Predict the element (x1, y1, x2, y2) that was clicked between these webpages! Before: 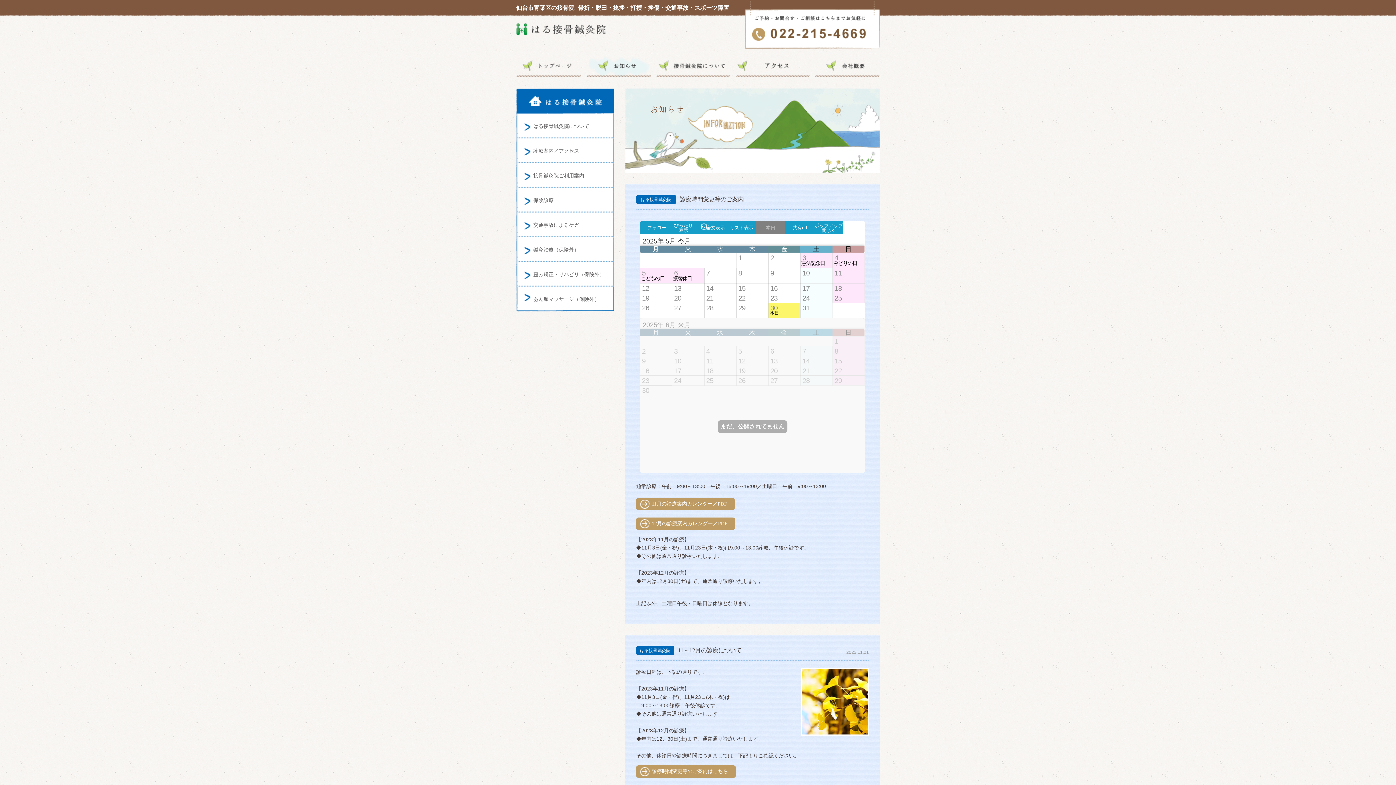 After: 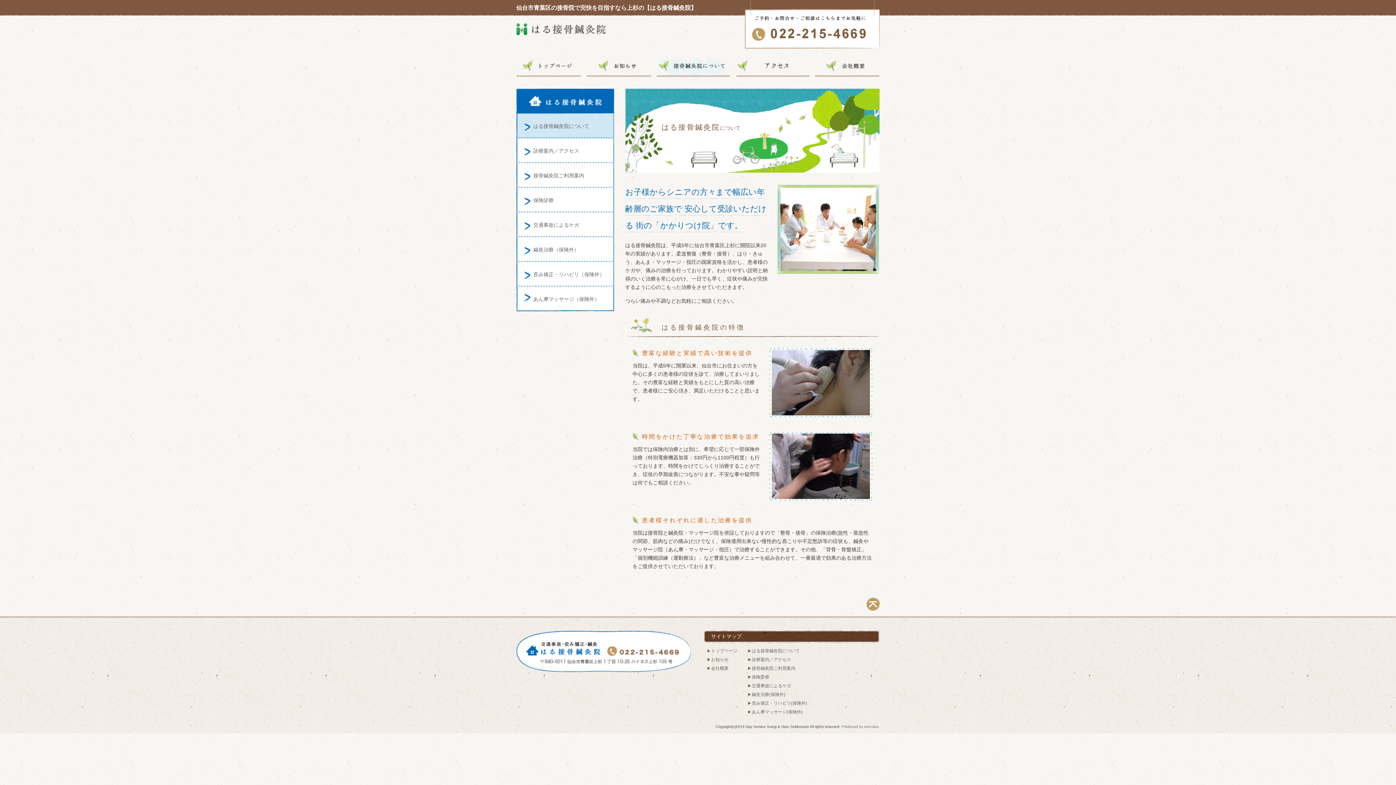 Action: bbox: (516, 113, 614, 138) label: はる接骨鍼灸院について